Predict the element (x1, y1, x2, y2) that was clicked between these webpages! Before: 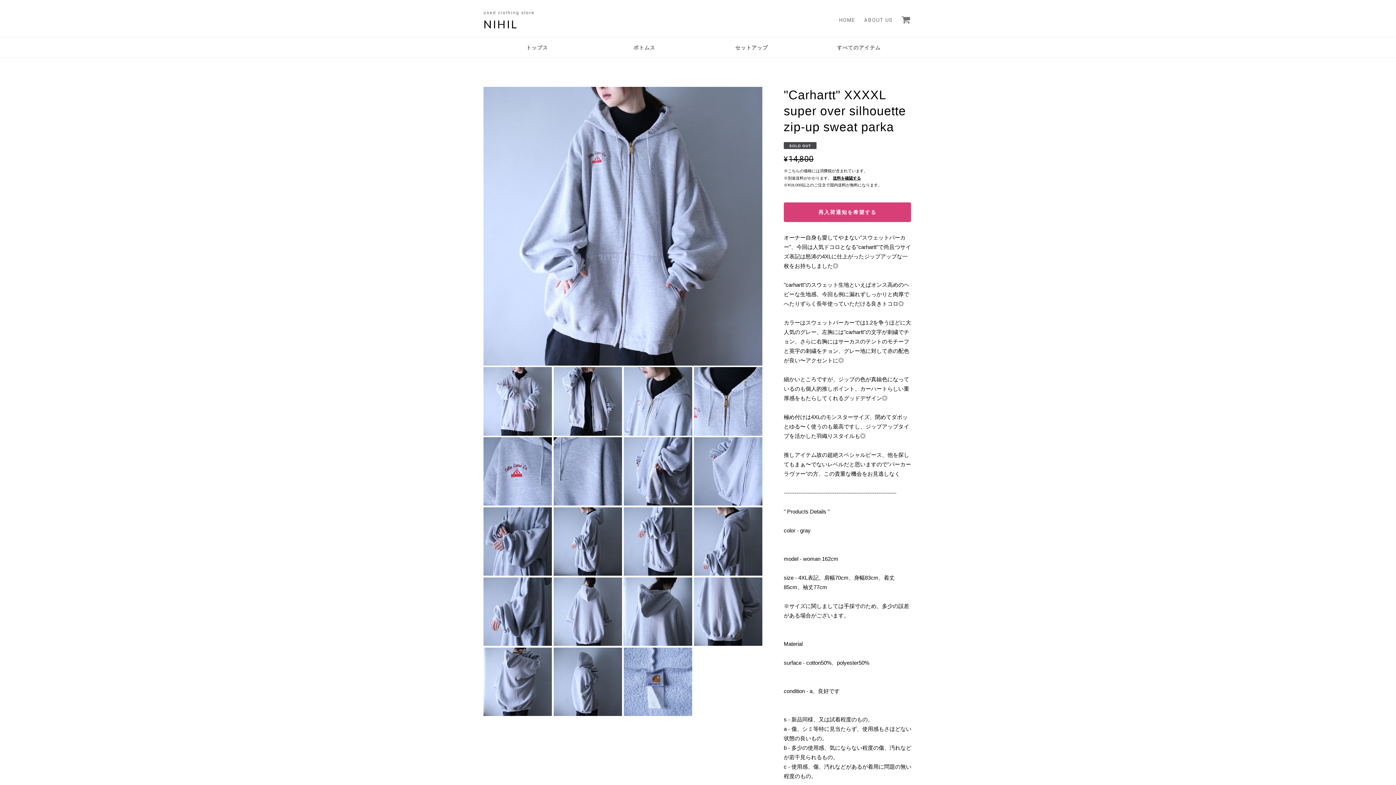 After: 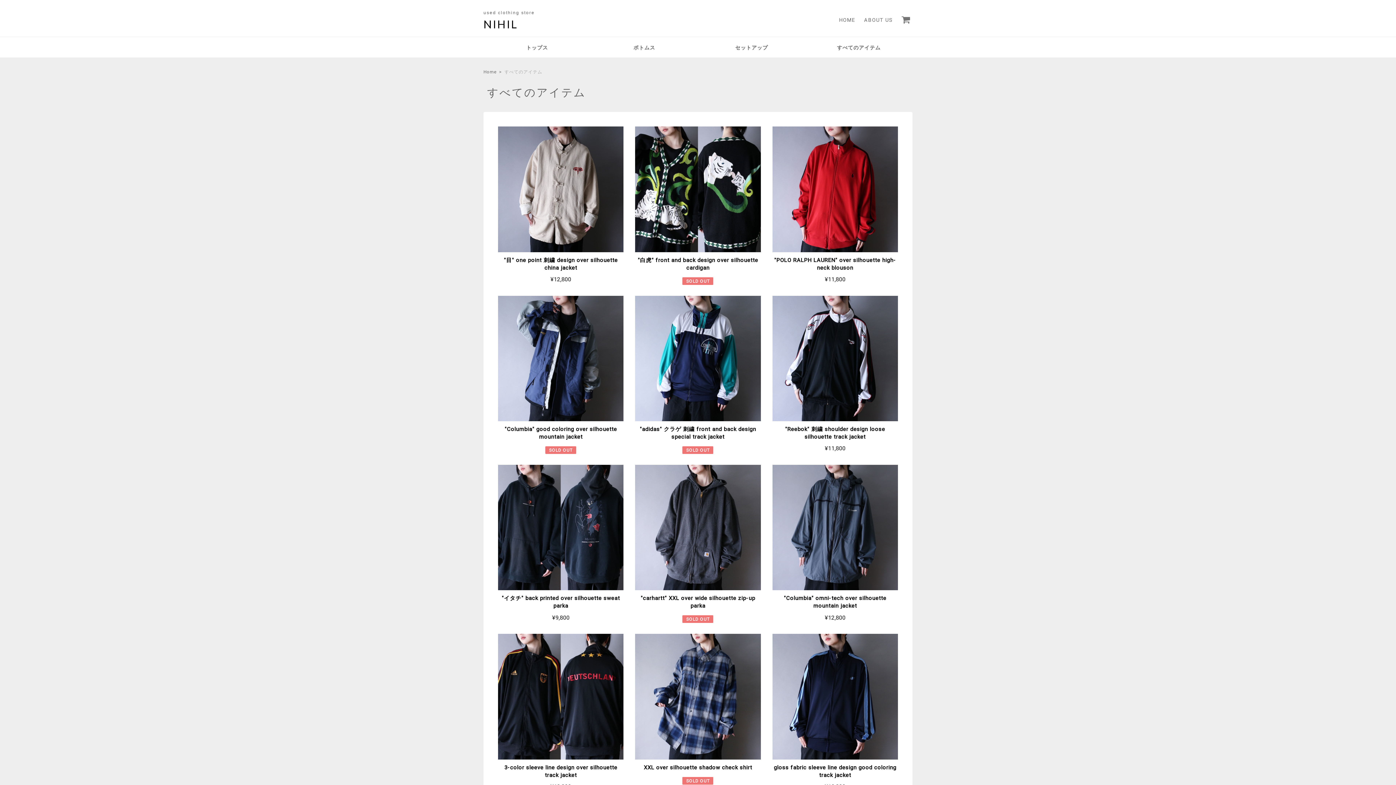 Action: label: すべてのアイテム bbox: (805, 37, 912, 57)